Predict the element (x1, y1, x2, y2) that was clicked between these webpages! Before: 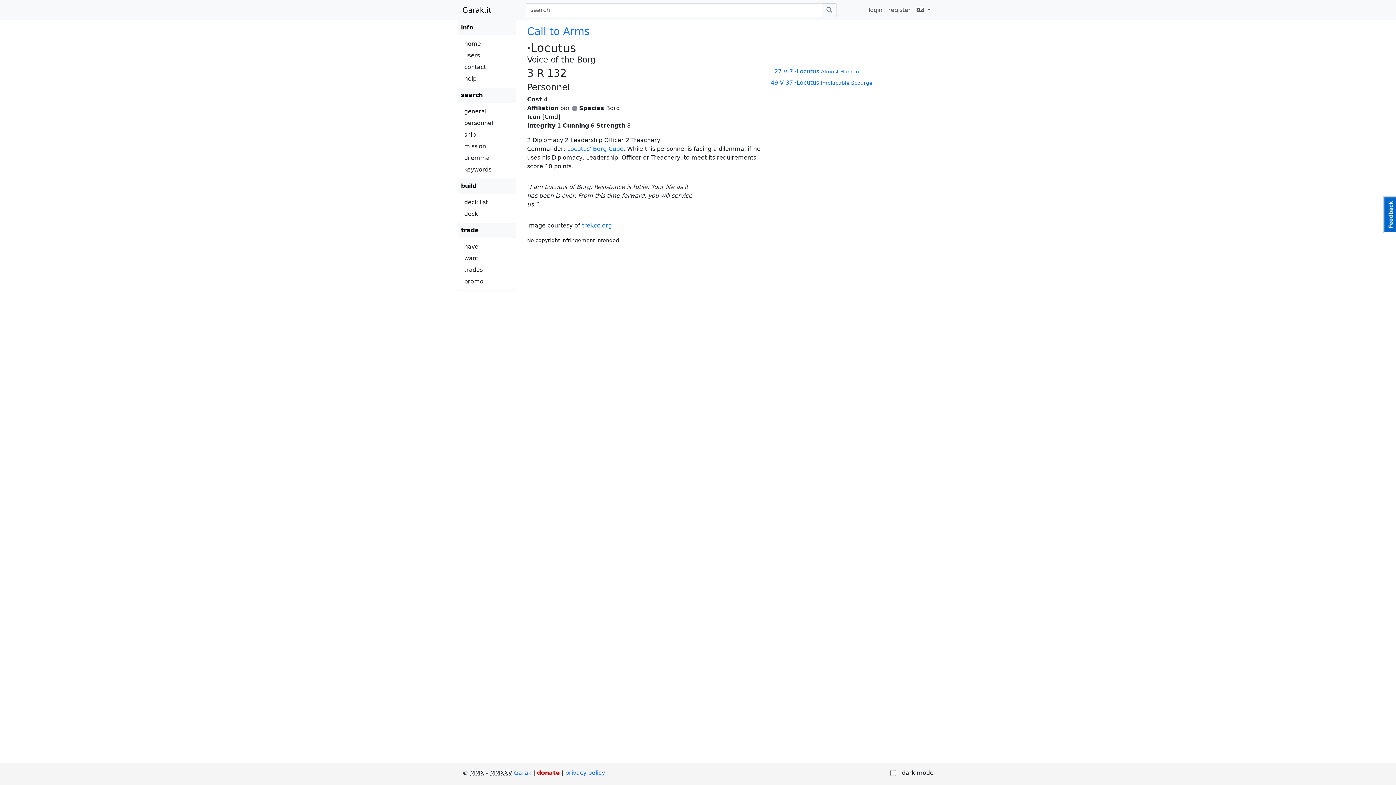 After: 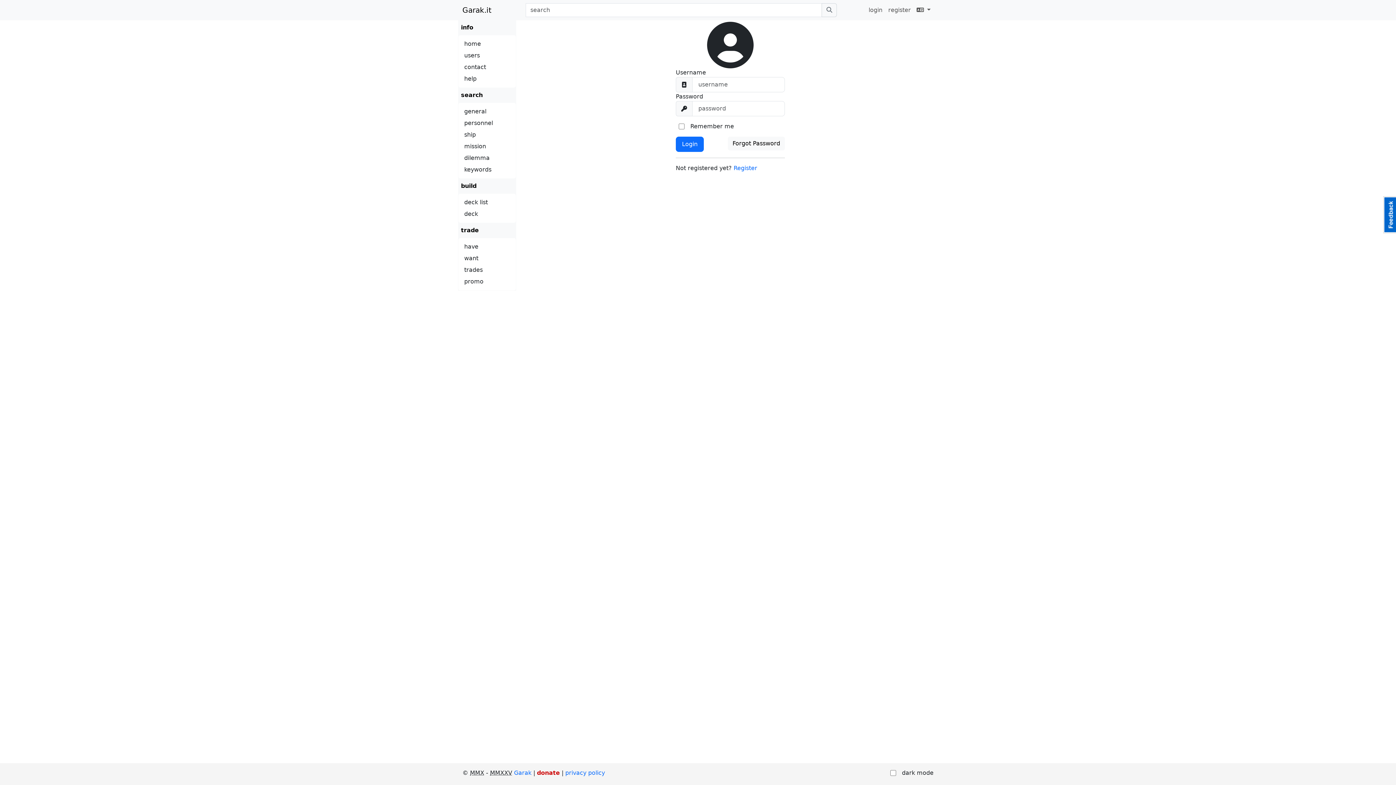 Action: label: trades bbox: (458, 264, 516, 276)